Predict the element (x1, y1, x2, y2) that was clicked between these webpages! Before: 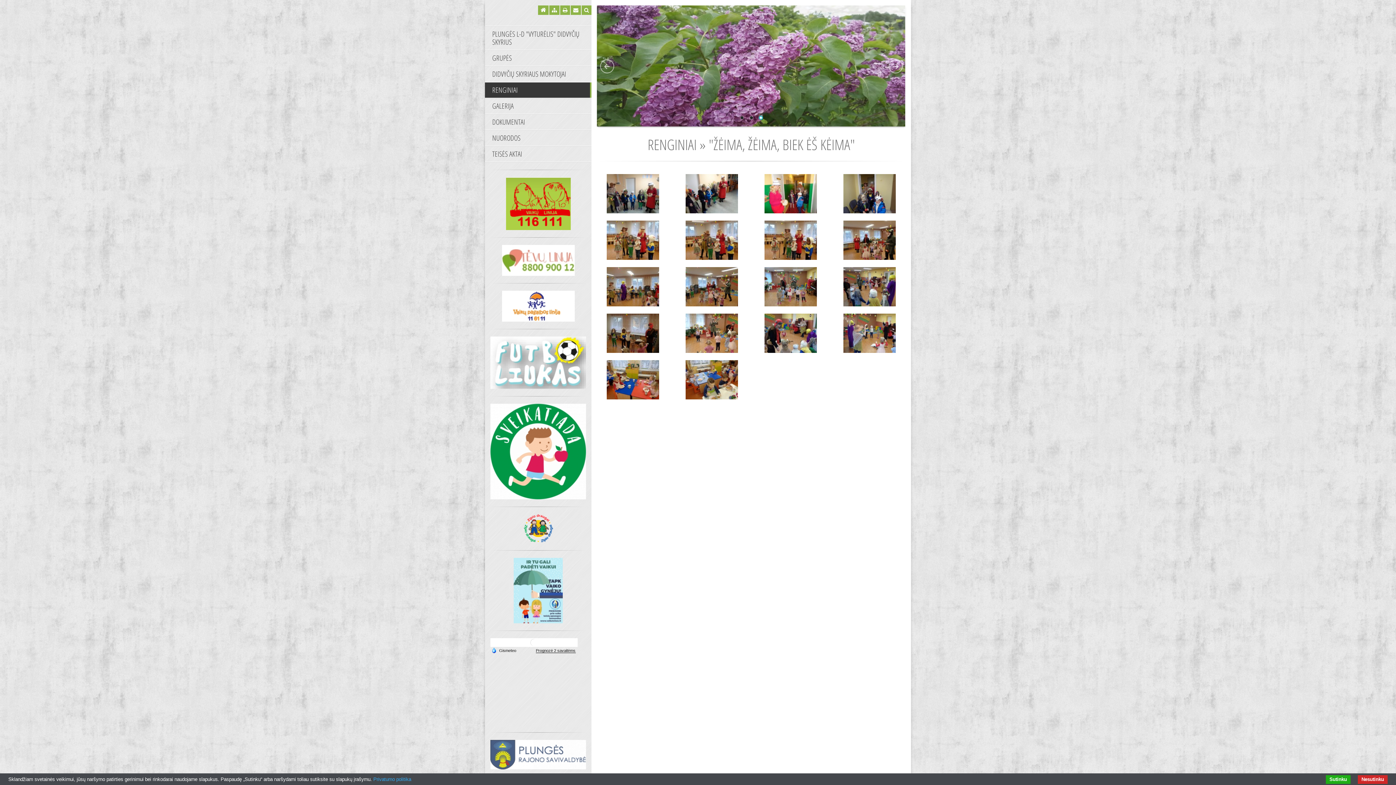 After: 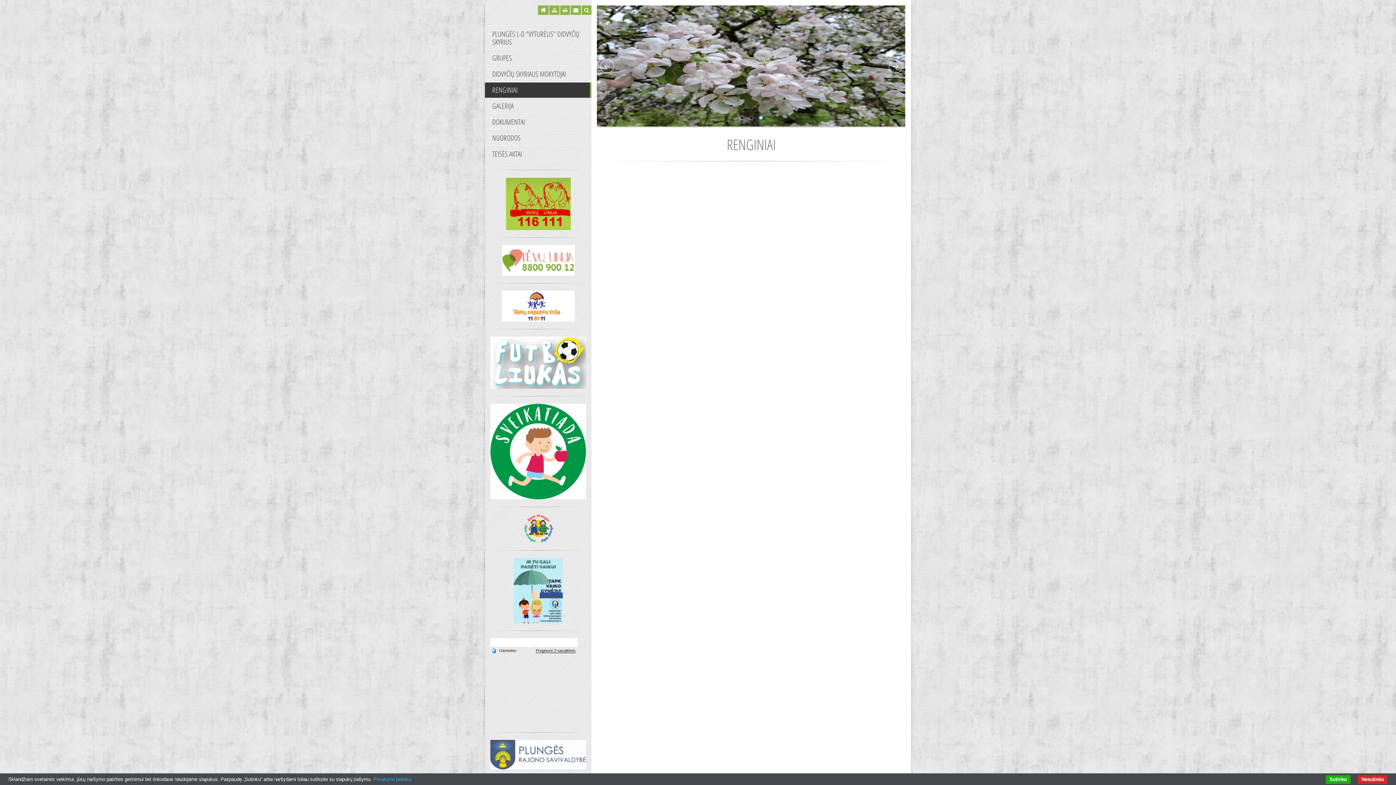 Action: bbox: (485, 82, 591, 97) label: RENGINIAI